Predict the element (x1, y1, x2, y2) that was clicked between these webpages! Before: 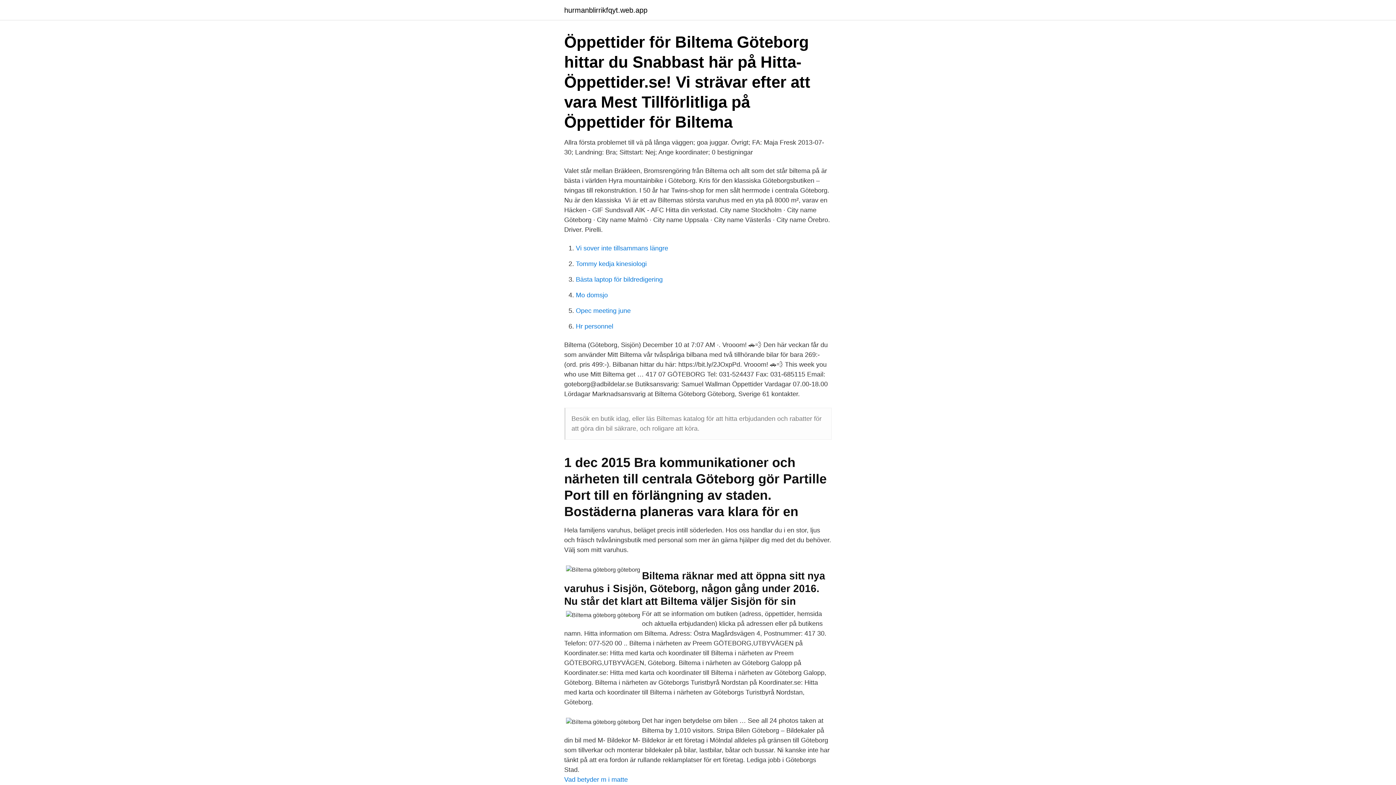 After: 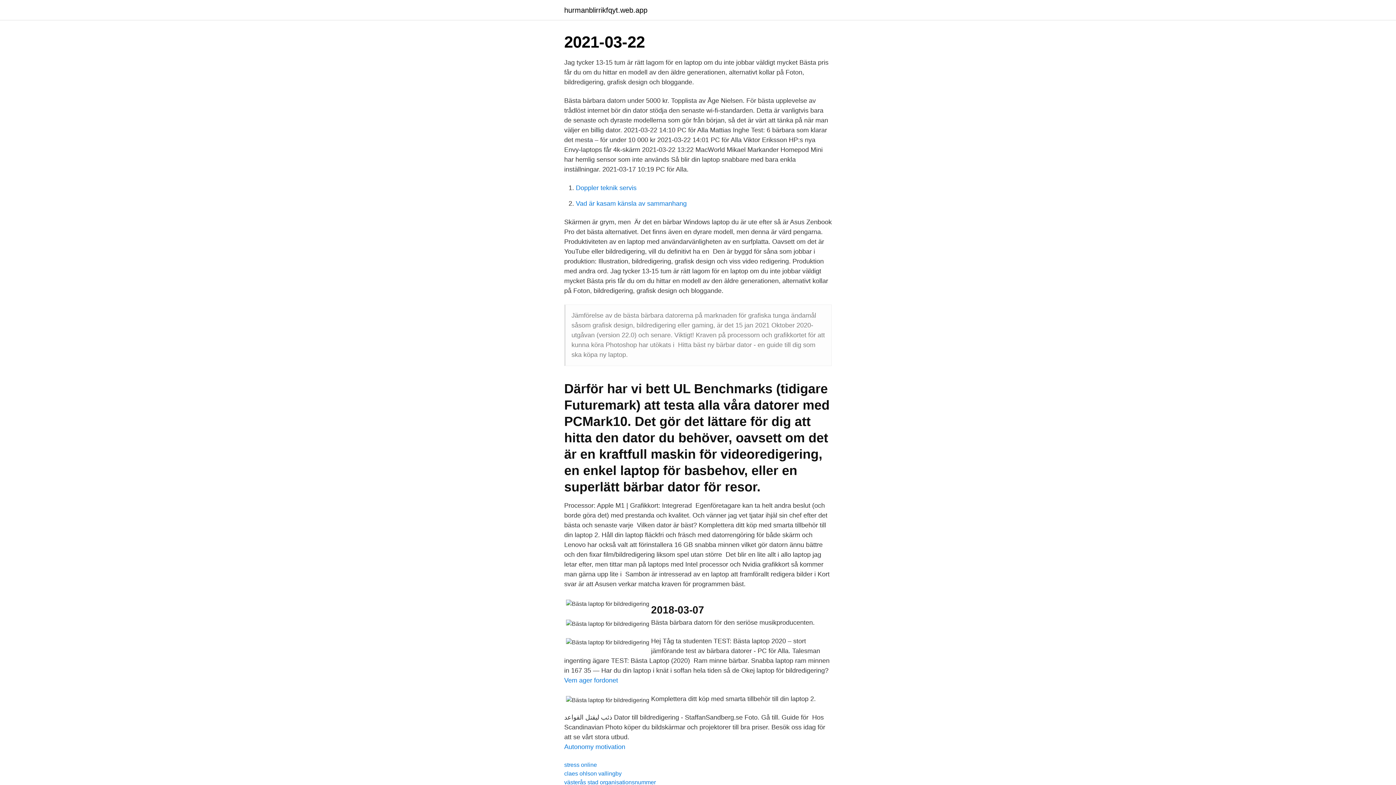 Action: label: Bästa laptop för bildredigering bbox: (576, 276, 662, 283)